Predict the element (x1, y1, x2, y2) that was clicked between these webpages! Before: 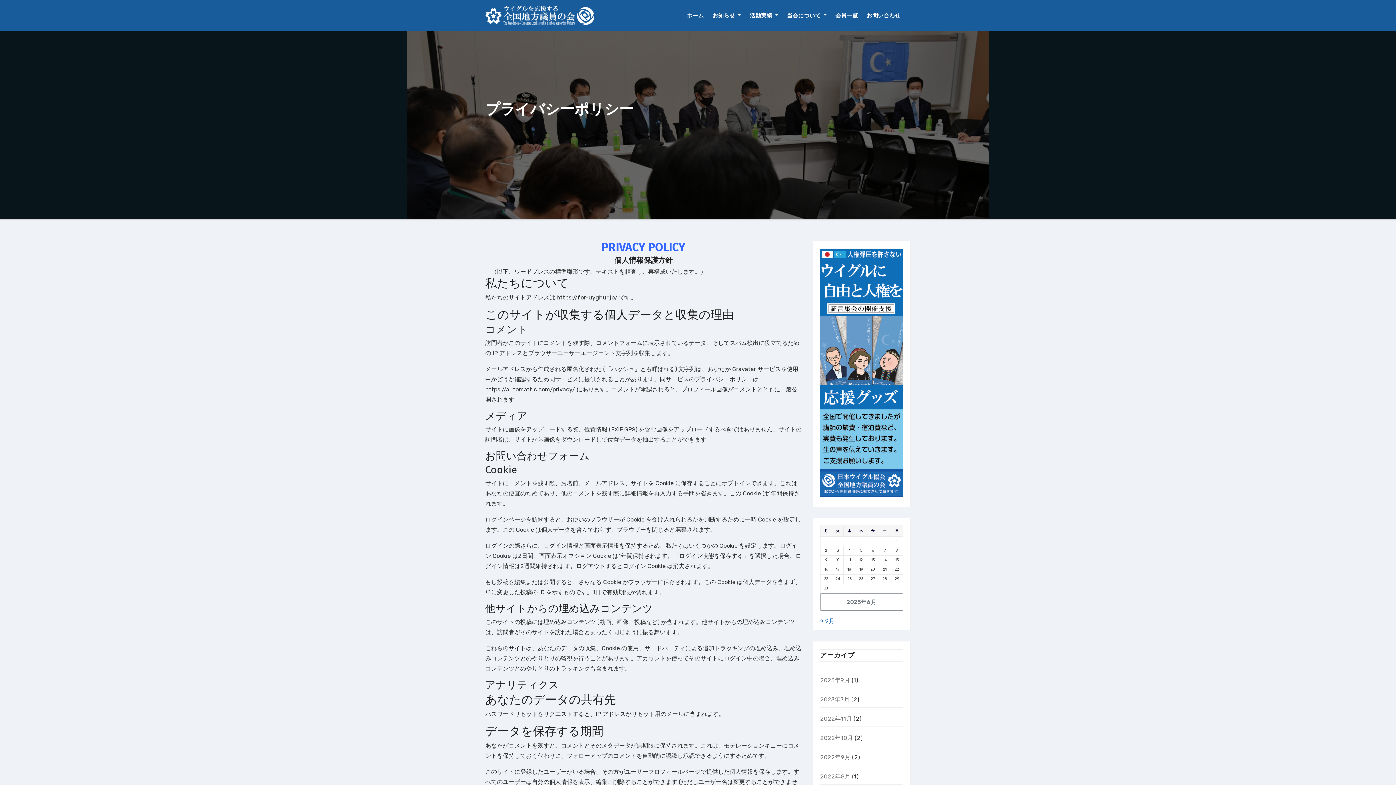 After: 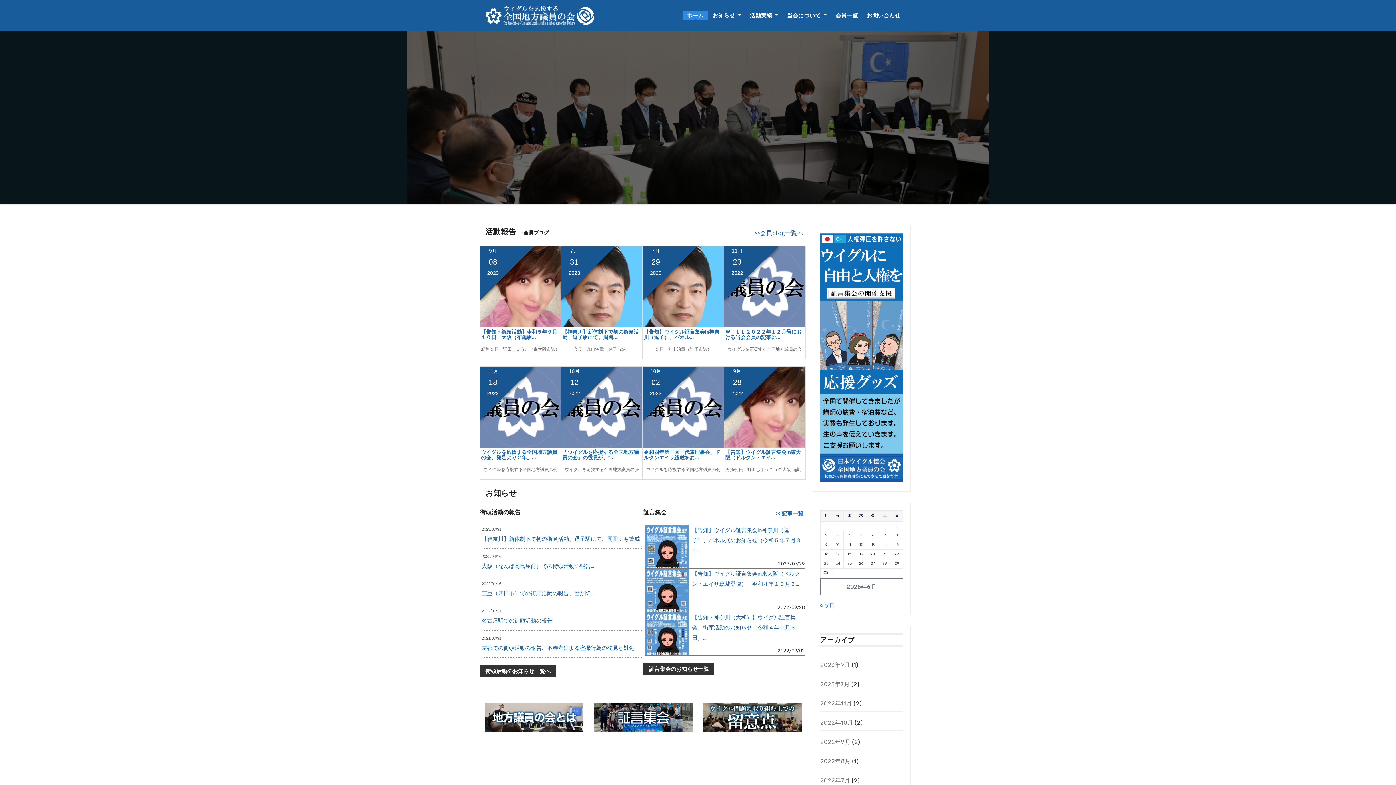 Action: bbox: (682, 10, 708, 20) label: ホーム